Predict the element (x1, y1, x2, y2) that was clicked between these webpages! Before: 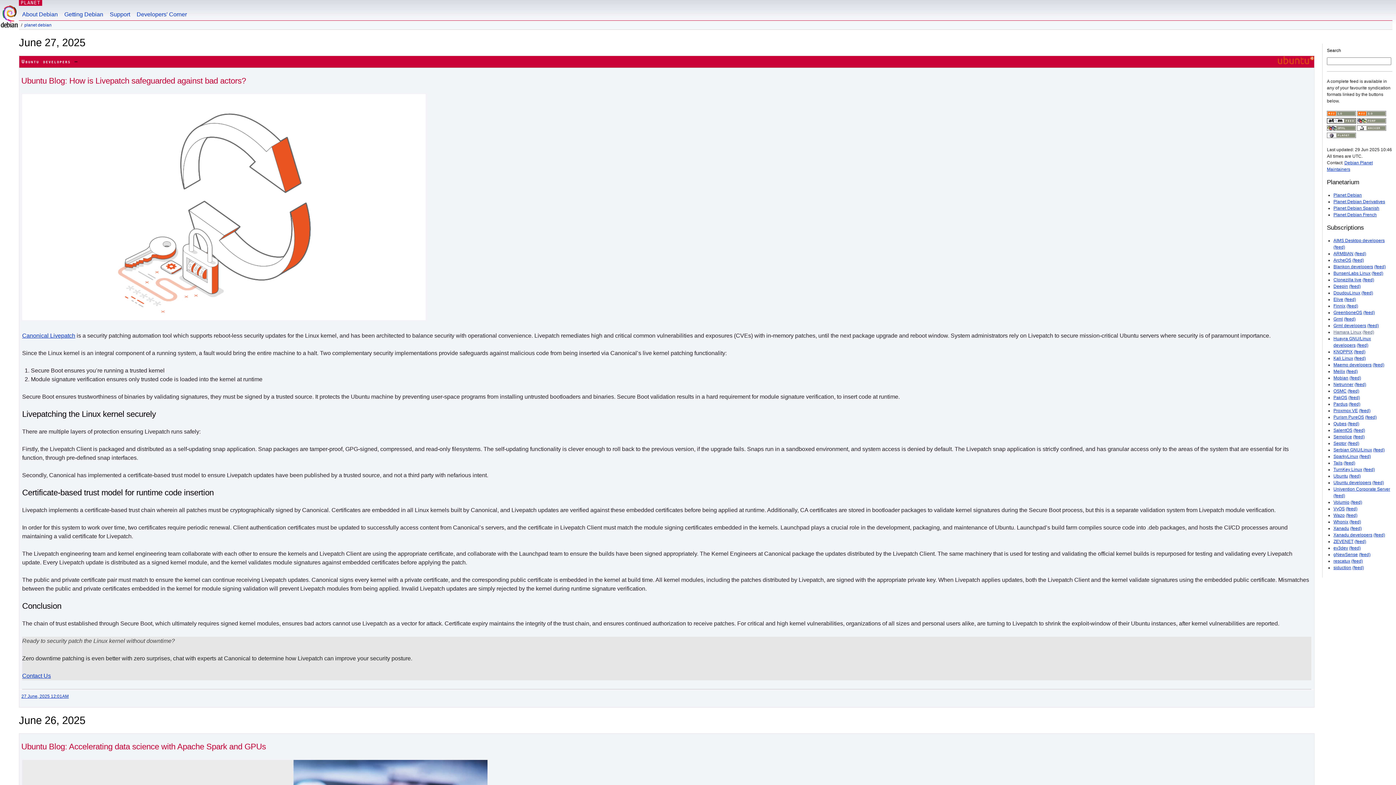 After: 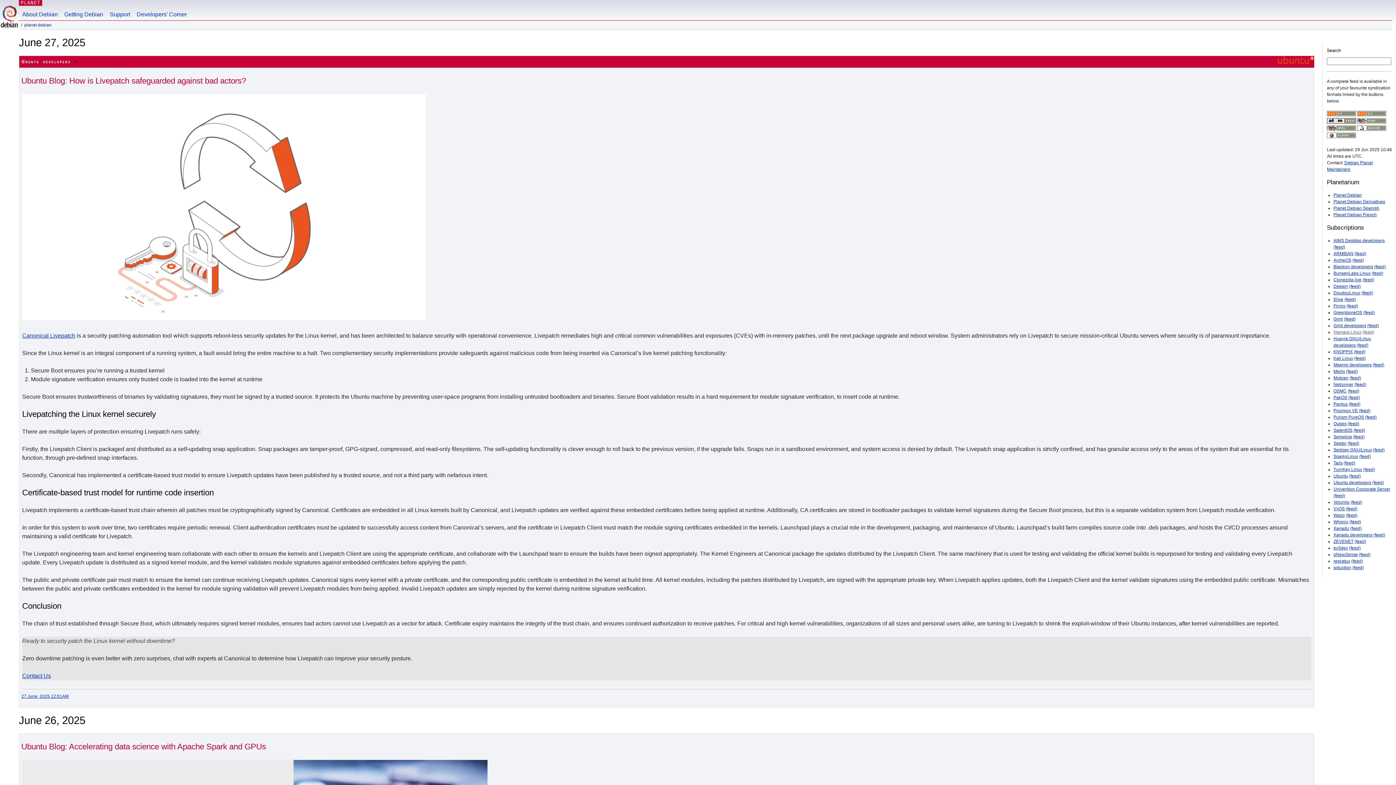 Action: label: Planet Debian Derivatives bbox: (1333, 199, 1385, 204)